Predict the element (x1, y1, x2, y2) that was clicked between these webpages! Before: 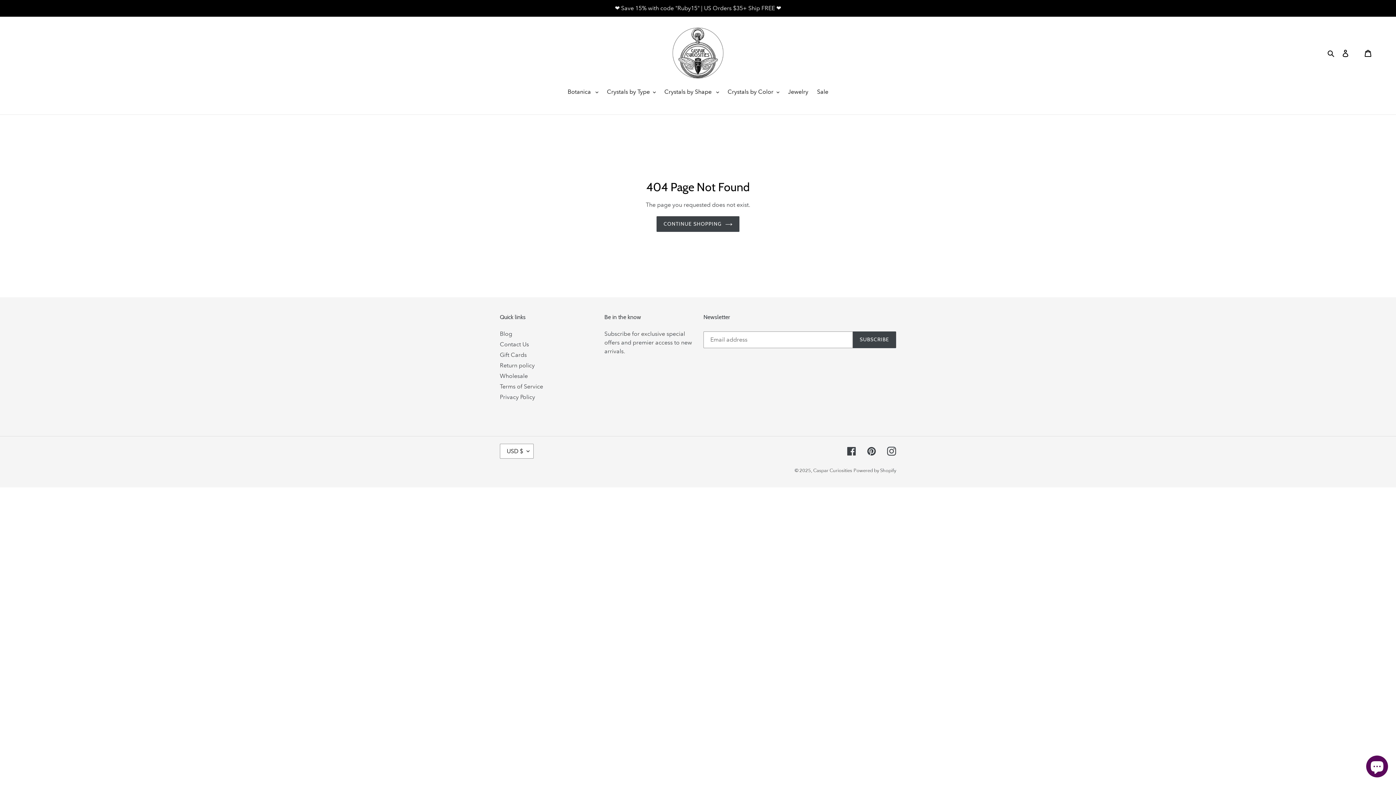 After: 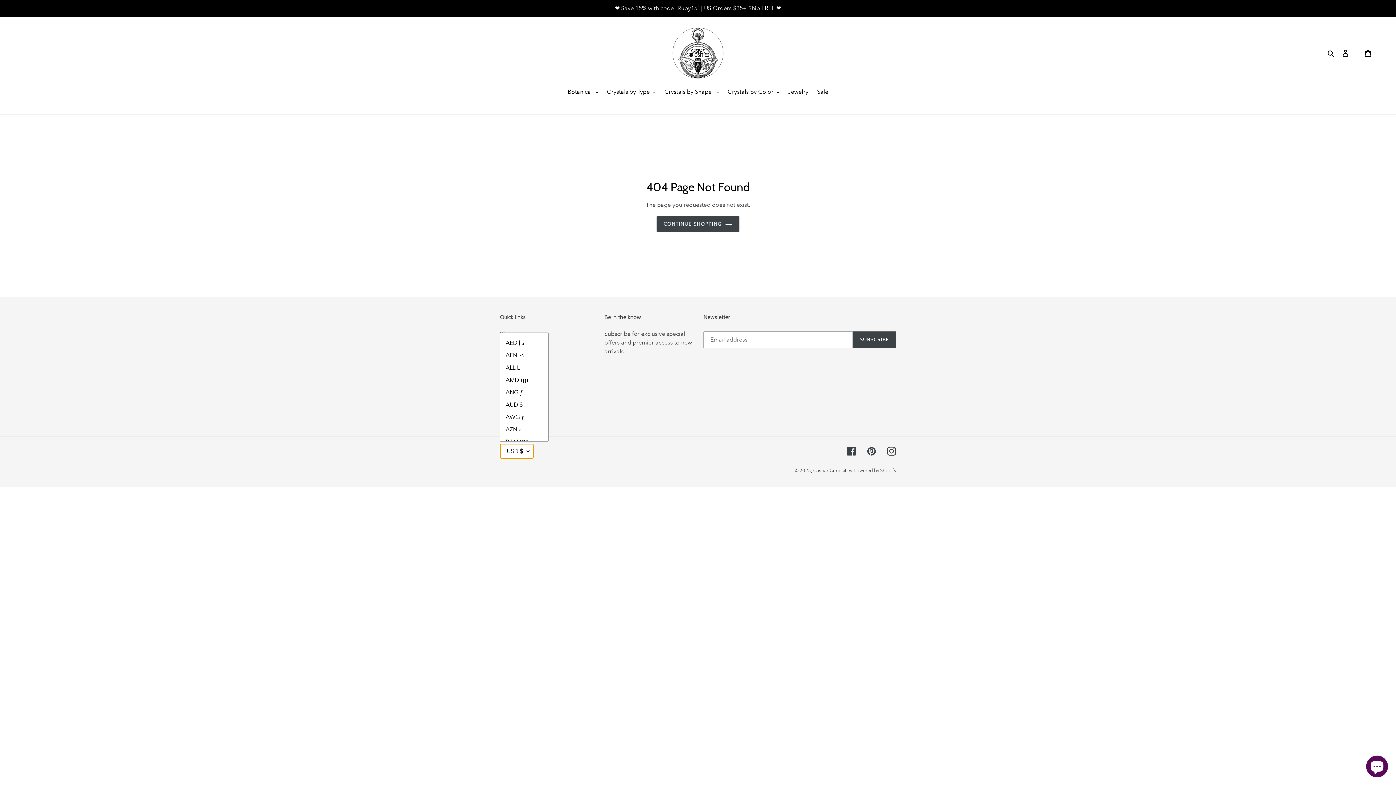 Action: bbox: (500, 443, 533, 458) label: USD $